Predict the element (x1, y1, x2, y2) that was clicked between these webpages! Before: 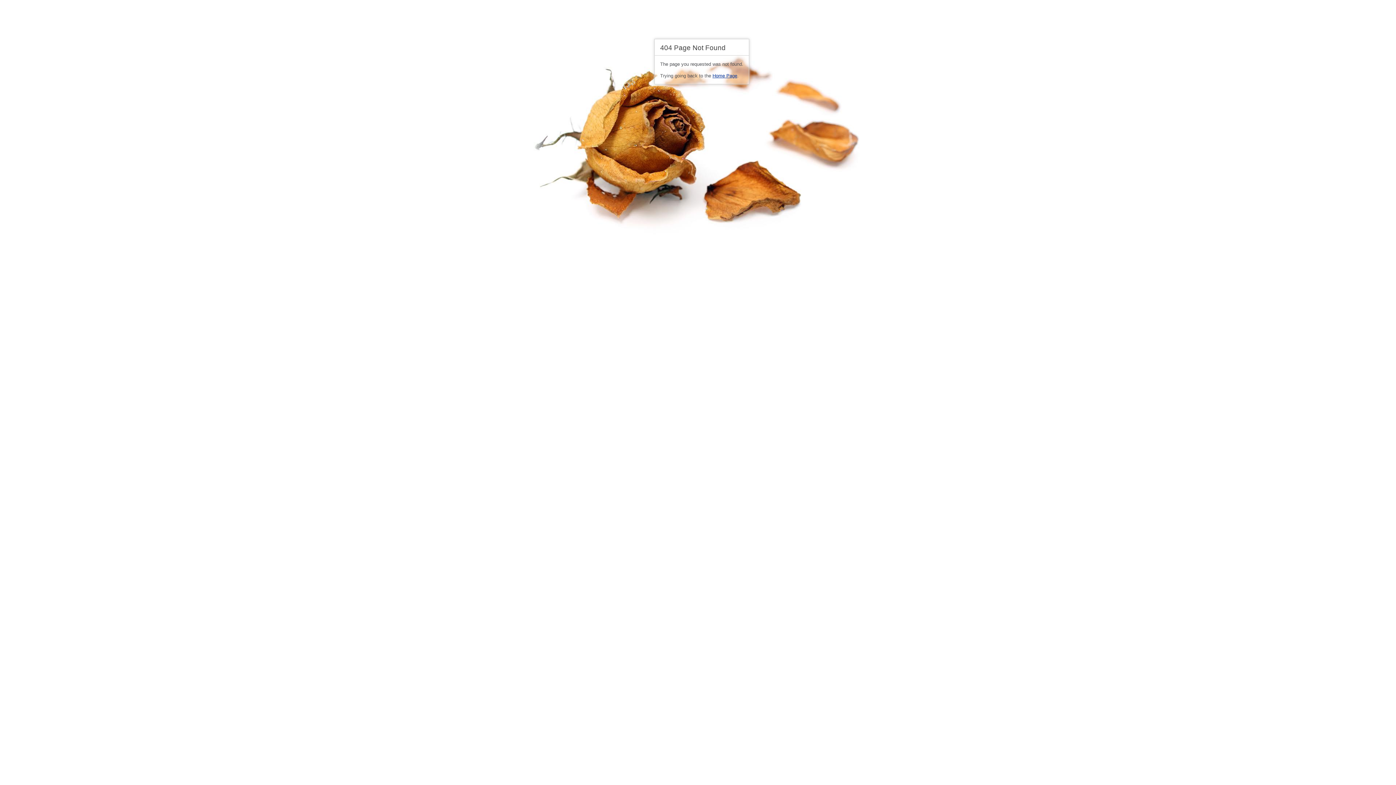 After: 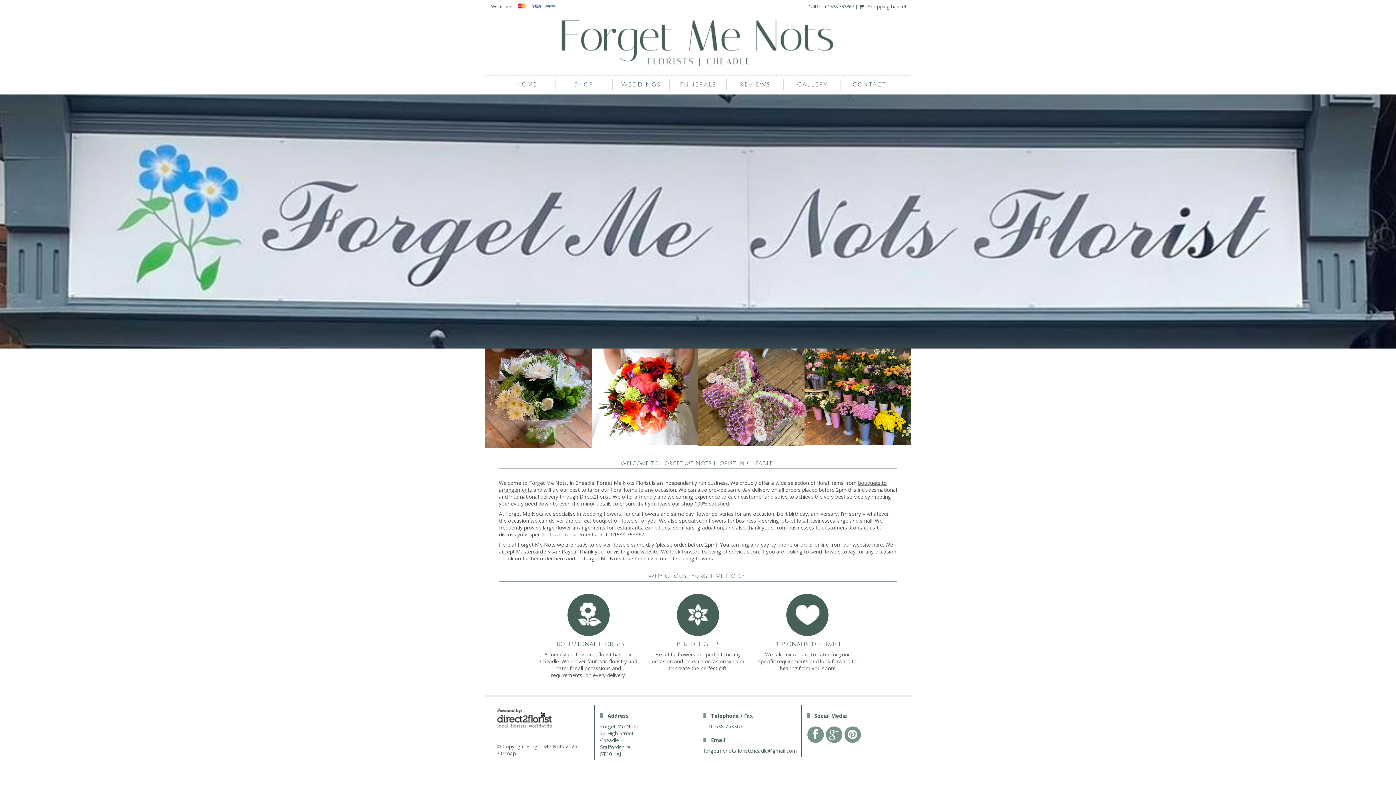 Action: bbox: (712, 72, 737, 78) label: Home Page